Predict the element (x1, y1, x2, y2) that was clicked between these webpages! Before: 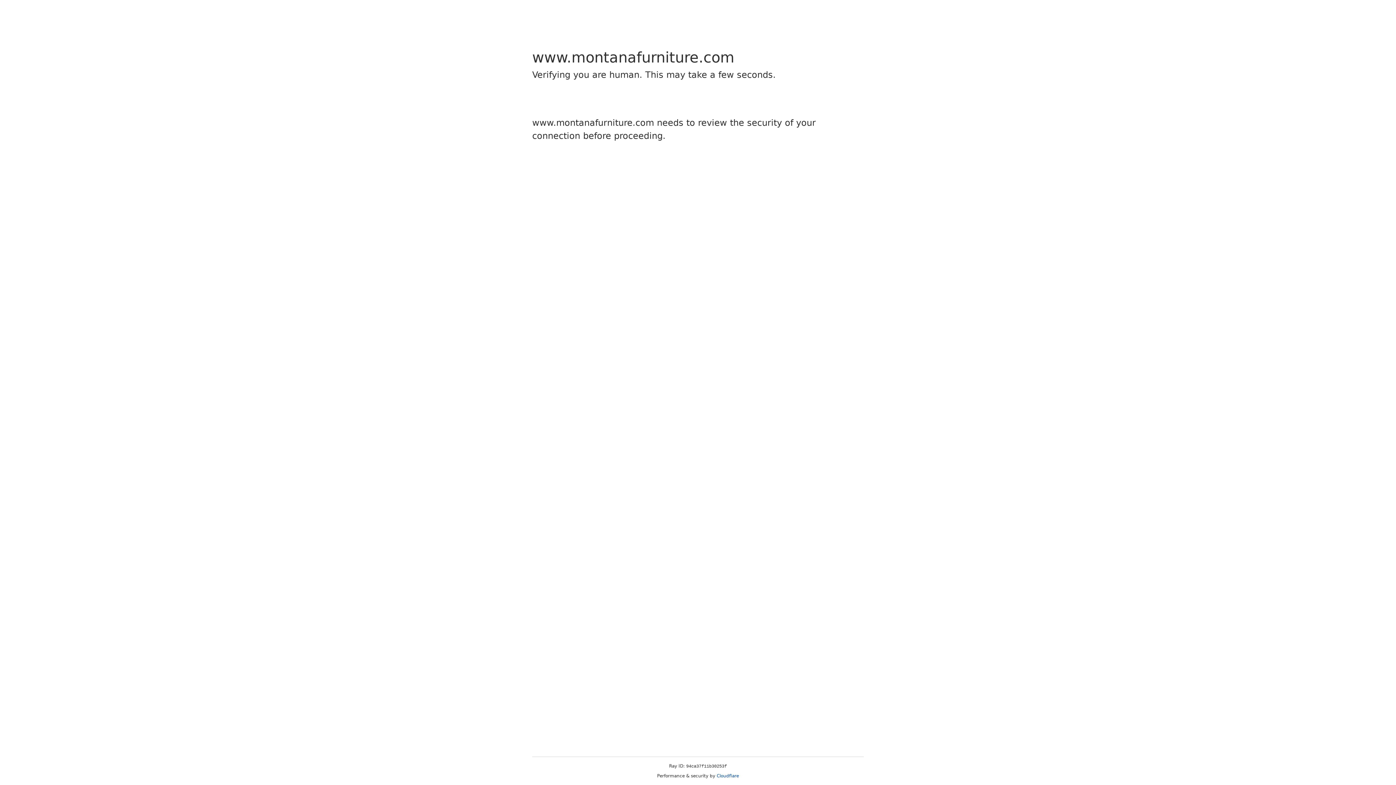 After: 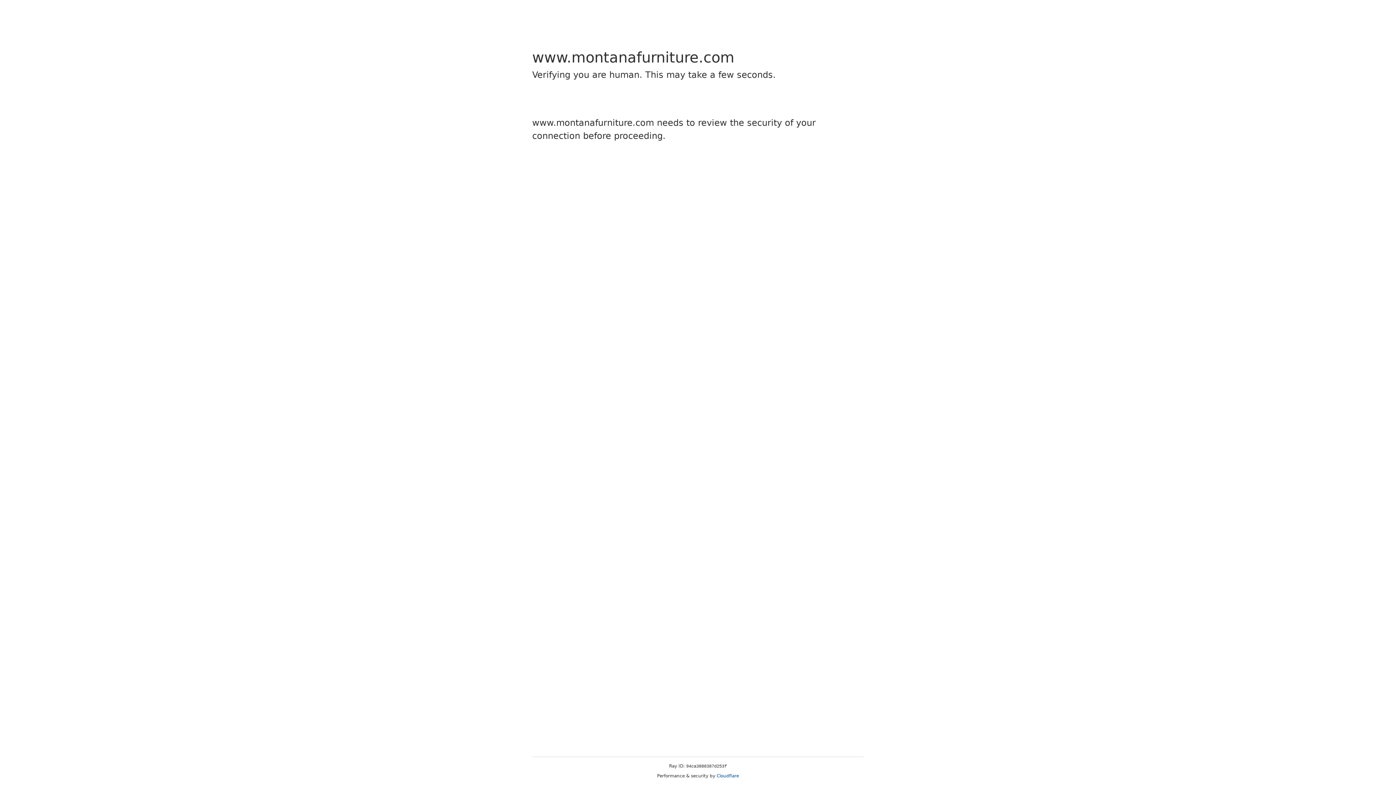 Action: bbox: (716, 773, 739, 778) label: Cloudflare